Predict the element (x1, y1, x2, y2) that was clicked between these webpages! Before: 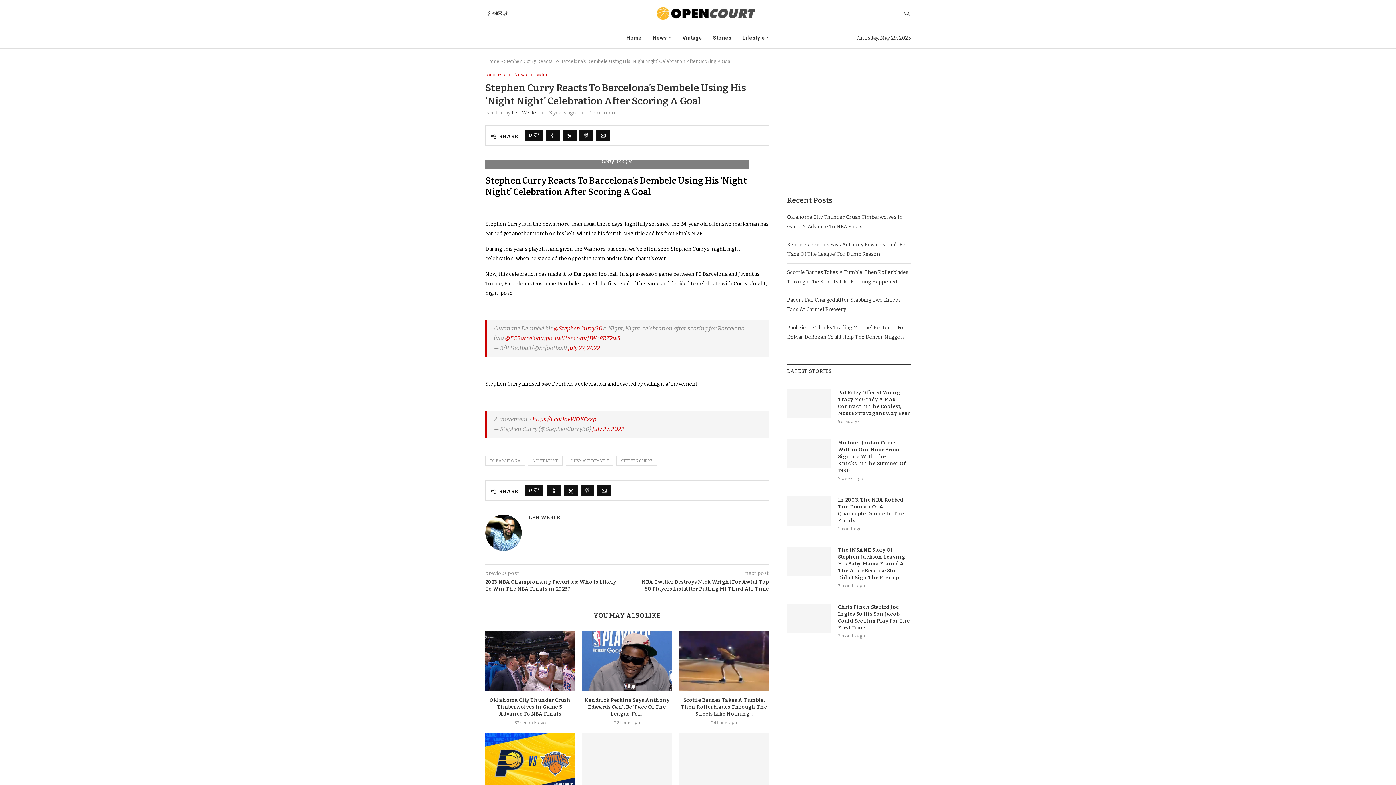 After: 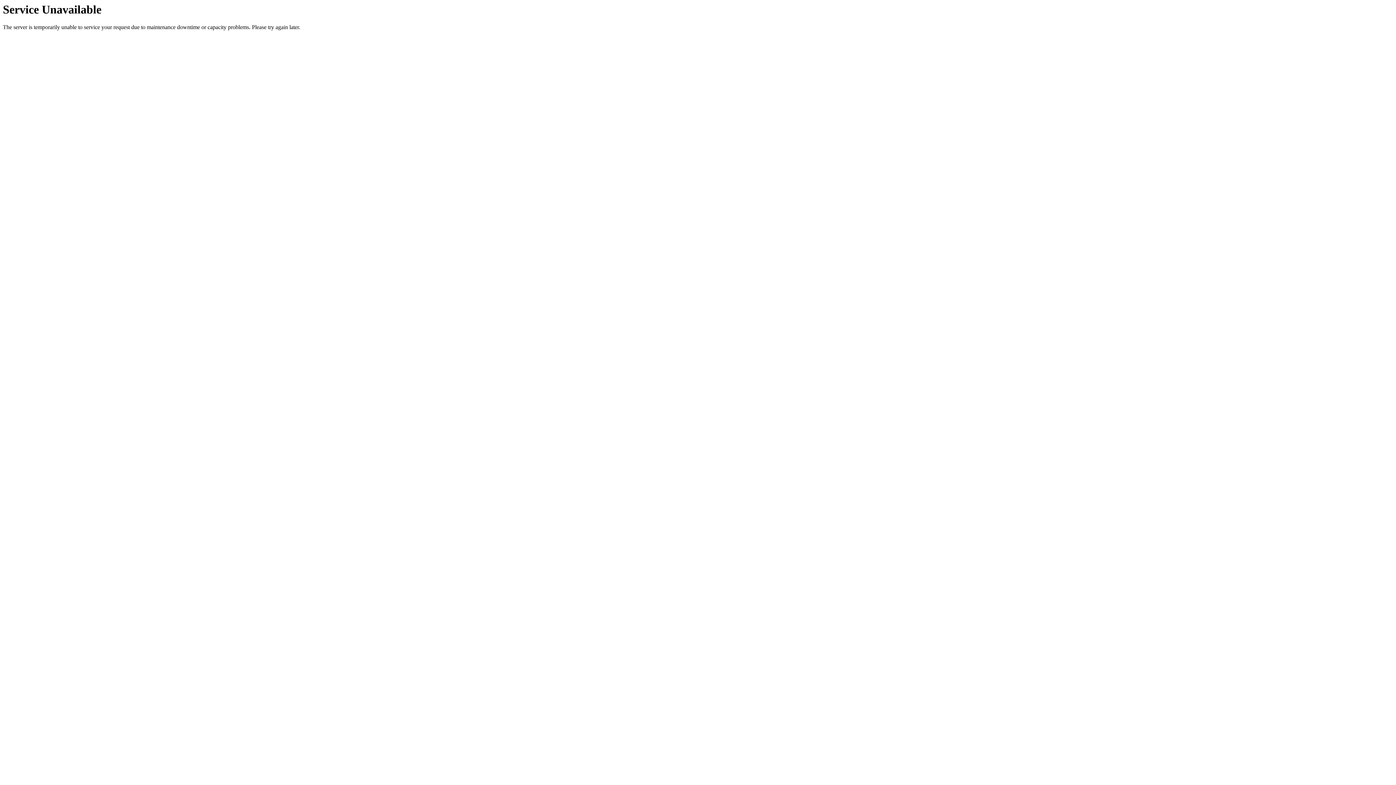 Action: bbox: (489, 697, 570, 717) label: Oklahoma City Thunder Crush Timberwolves In Game 5, Advance To NBA Finals